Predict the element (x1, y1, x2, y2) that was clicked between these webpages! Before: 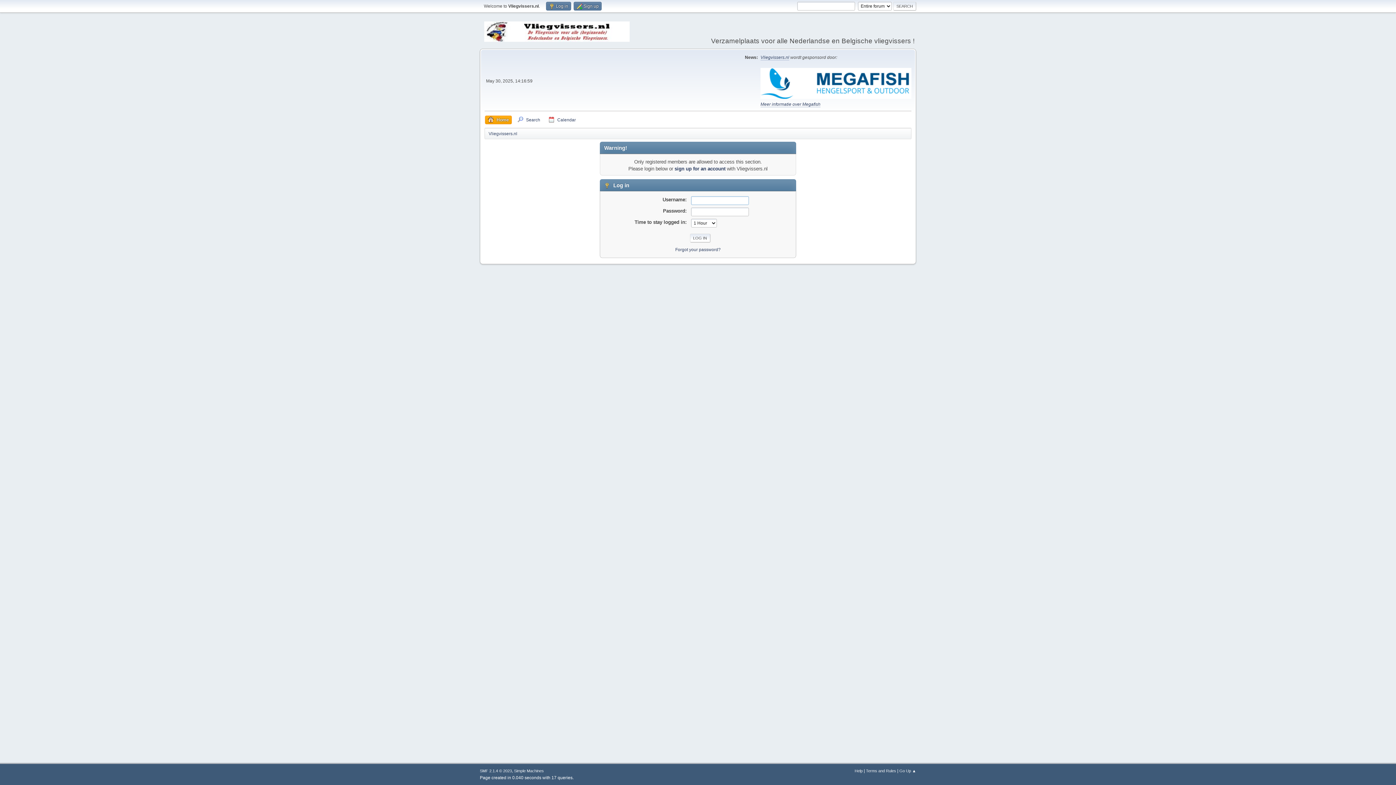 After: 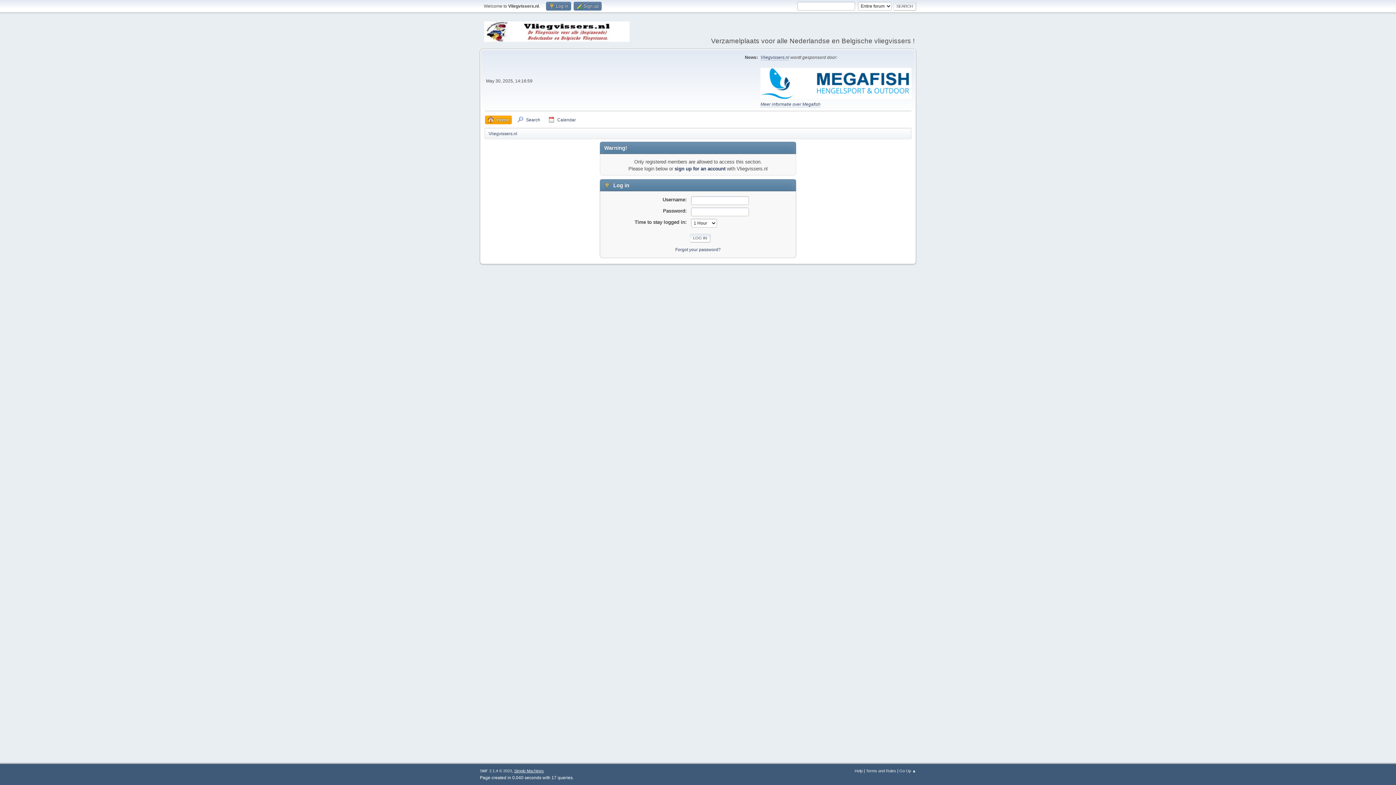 Action: label: Simple Machines bbox: (514, 769, 544, 773)